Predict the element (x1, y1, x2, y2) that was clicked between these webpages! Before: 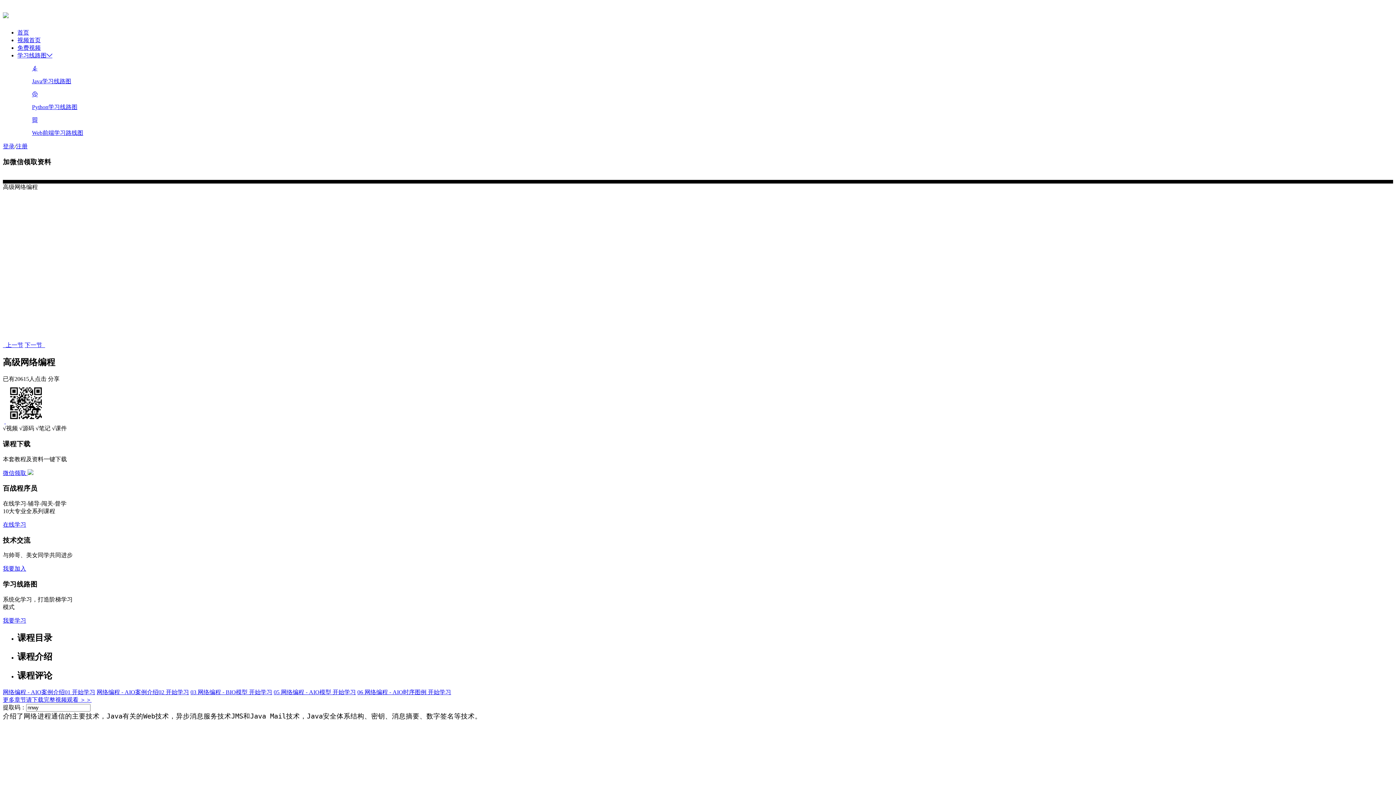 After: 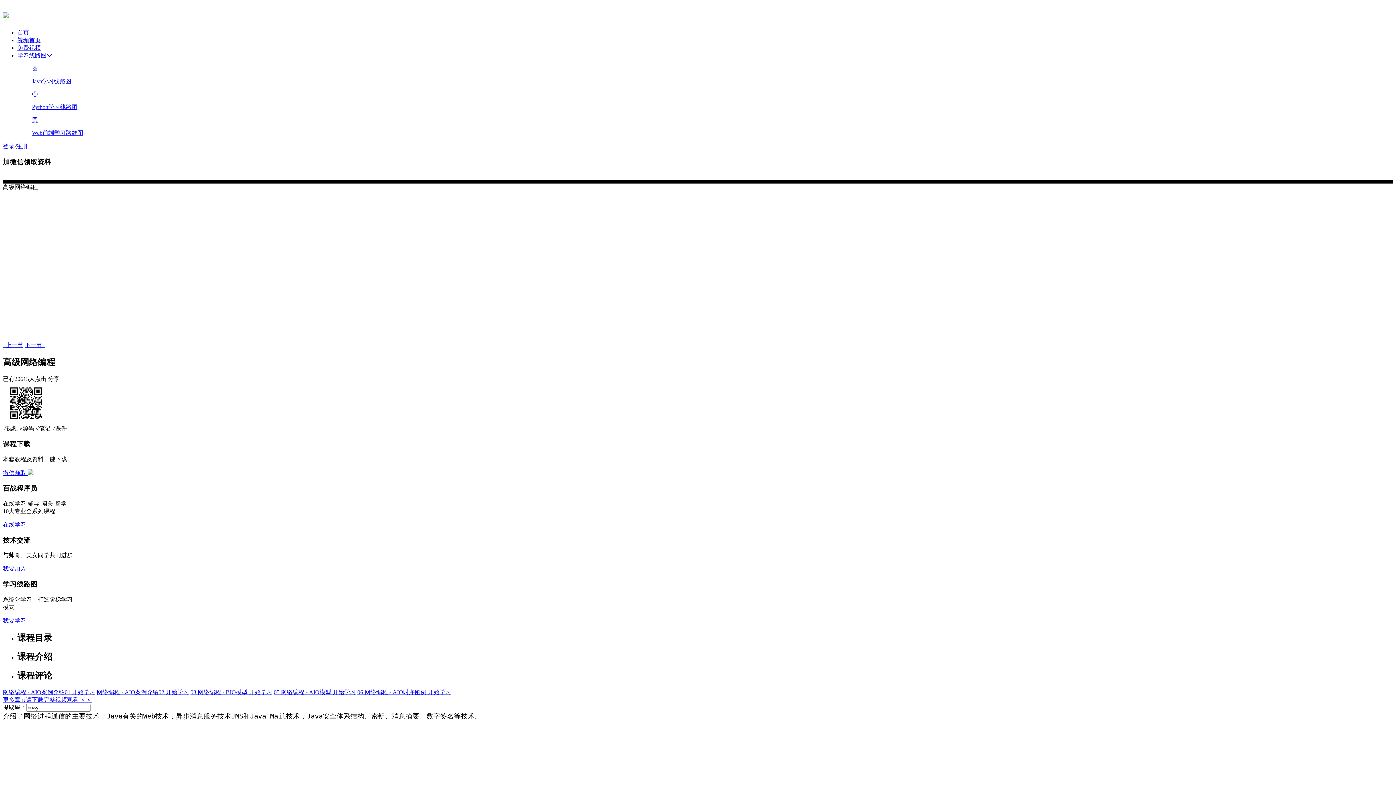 Action: bbox: (2, 143, 14, 149) label: 登录